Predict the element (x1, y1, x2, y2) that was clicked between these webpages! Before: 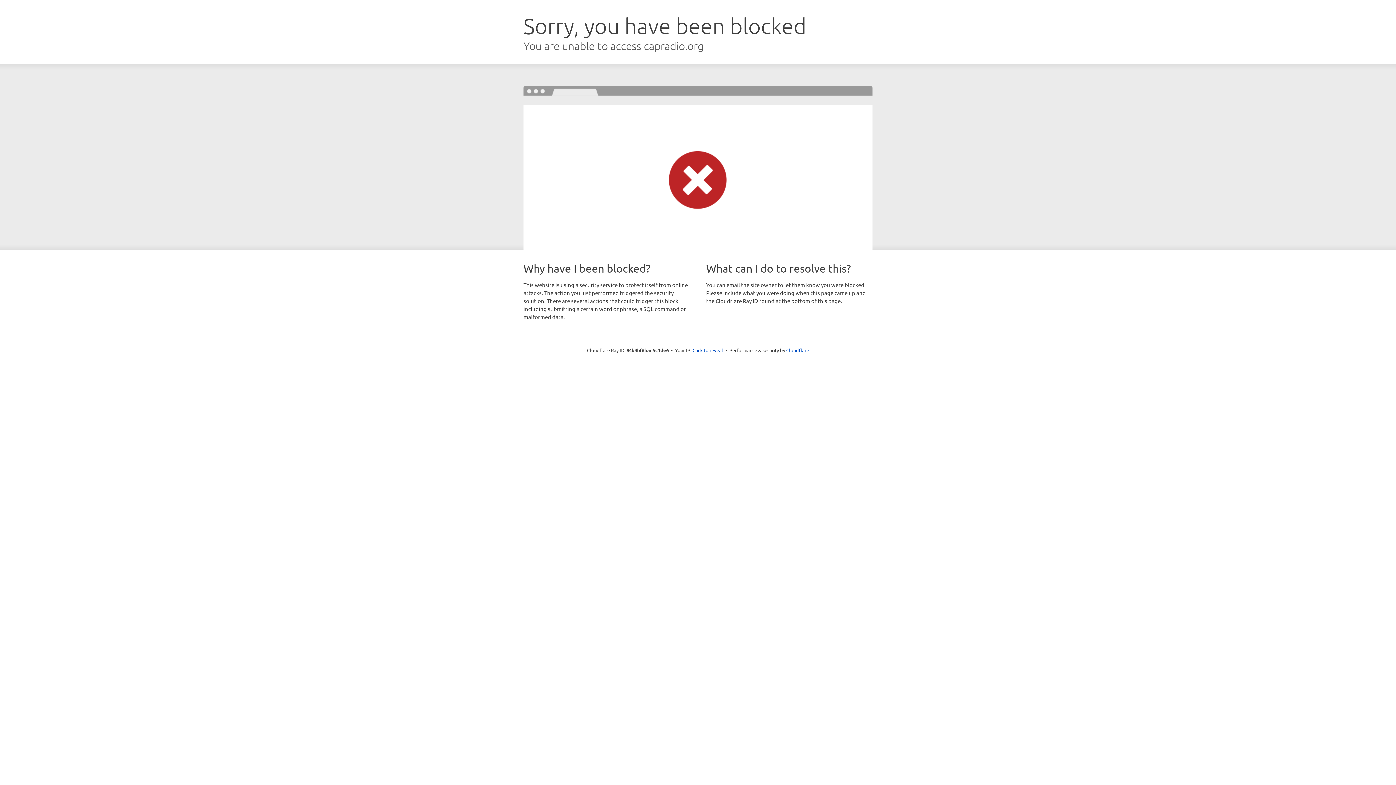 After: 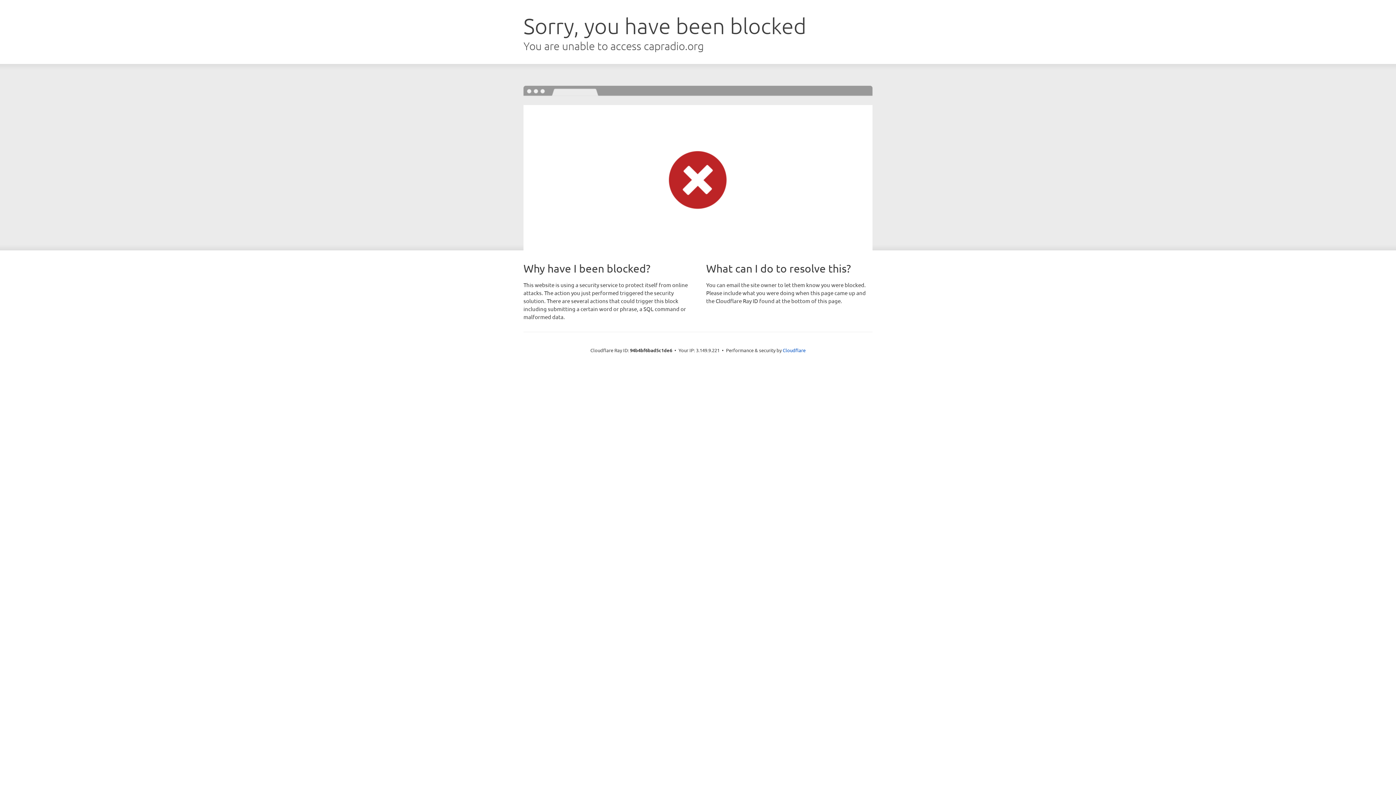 Action: label: Click to reveal bbox: (692, 346, 723, 353)